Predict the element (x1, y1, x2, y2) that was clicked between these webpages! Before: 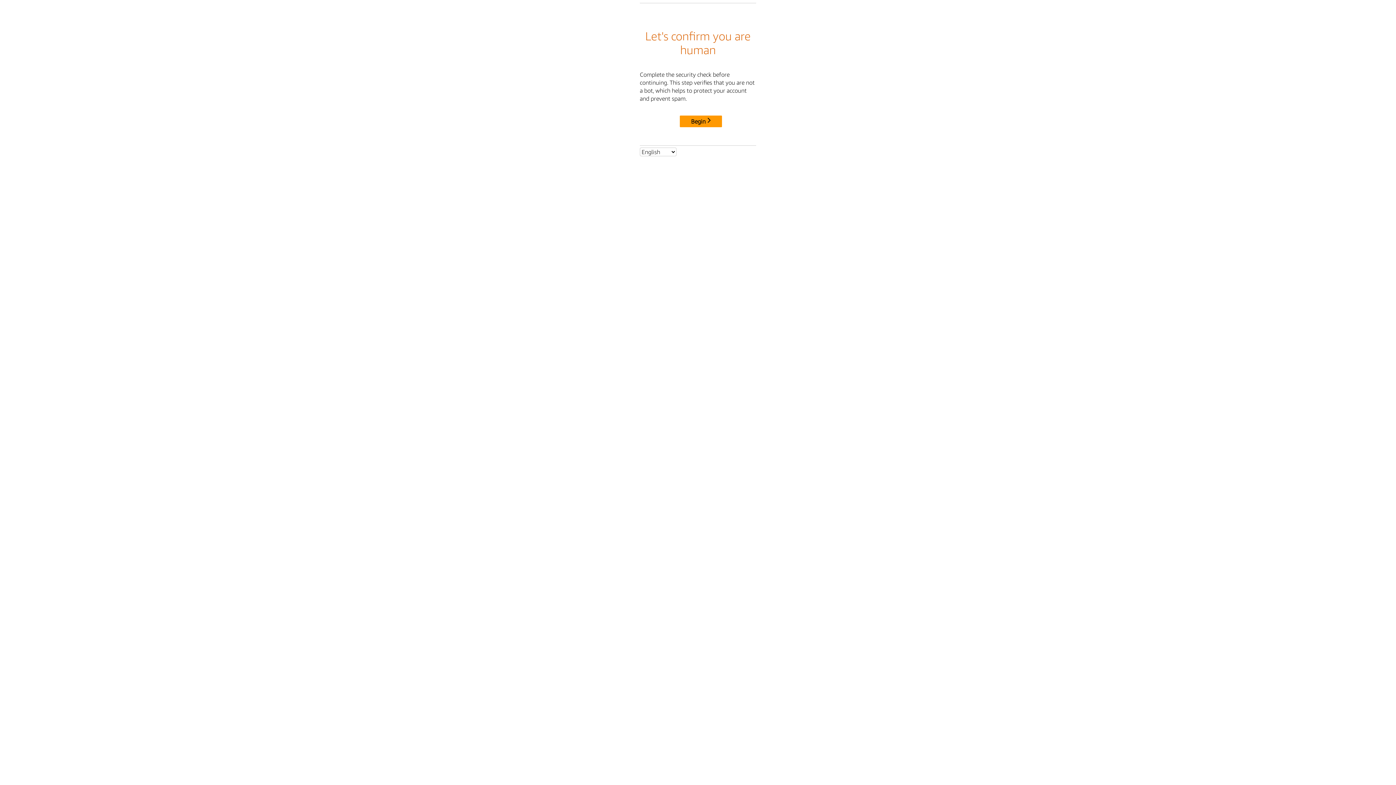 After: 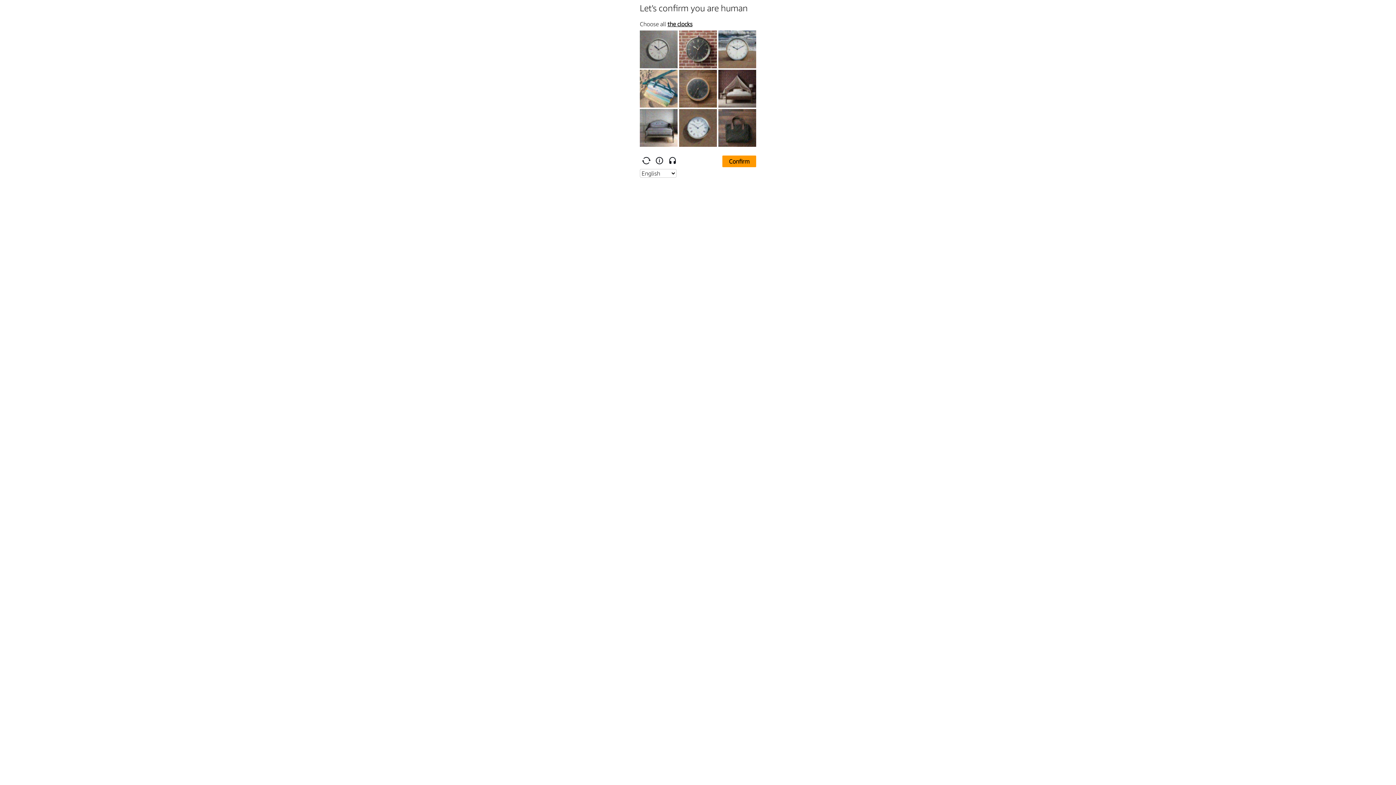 Action: bbox: (680, 115, 722, 127) label: Begin